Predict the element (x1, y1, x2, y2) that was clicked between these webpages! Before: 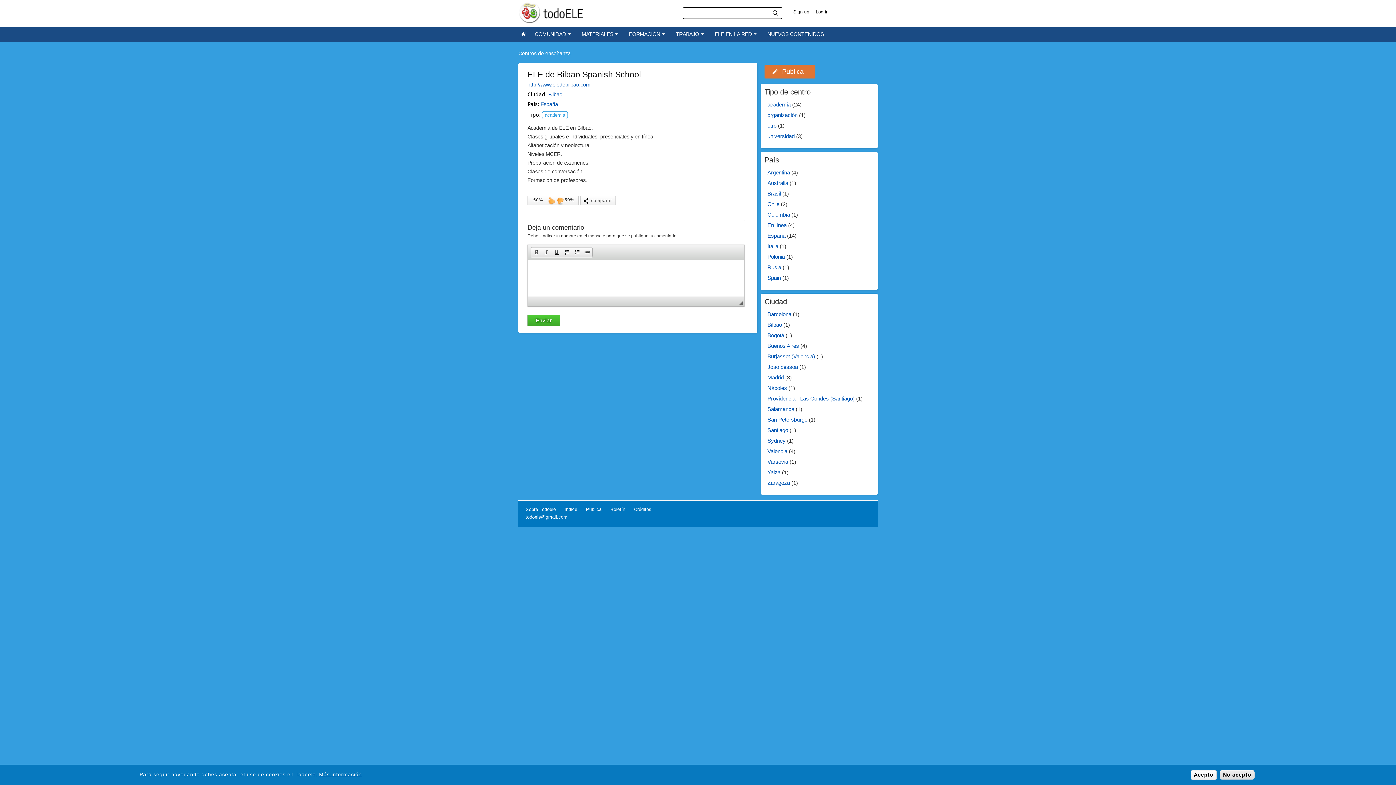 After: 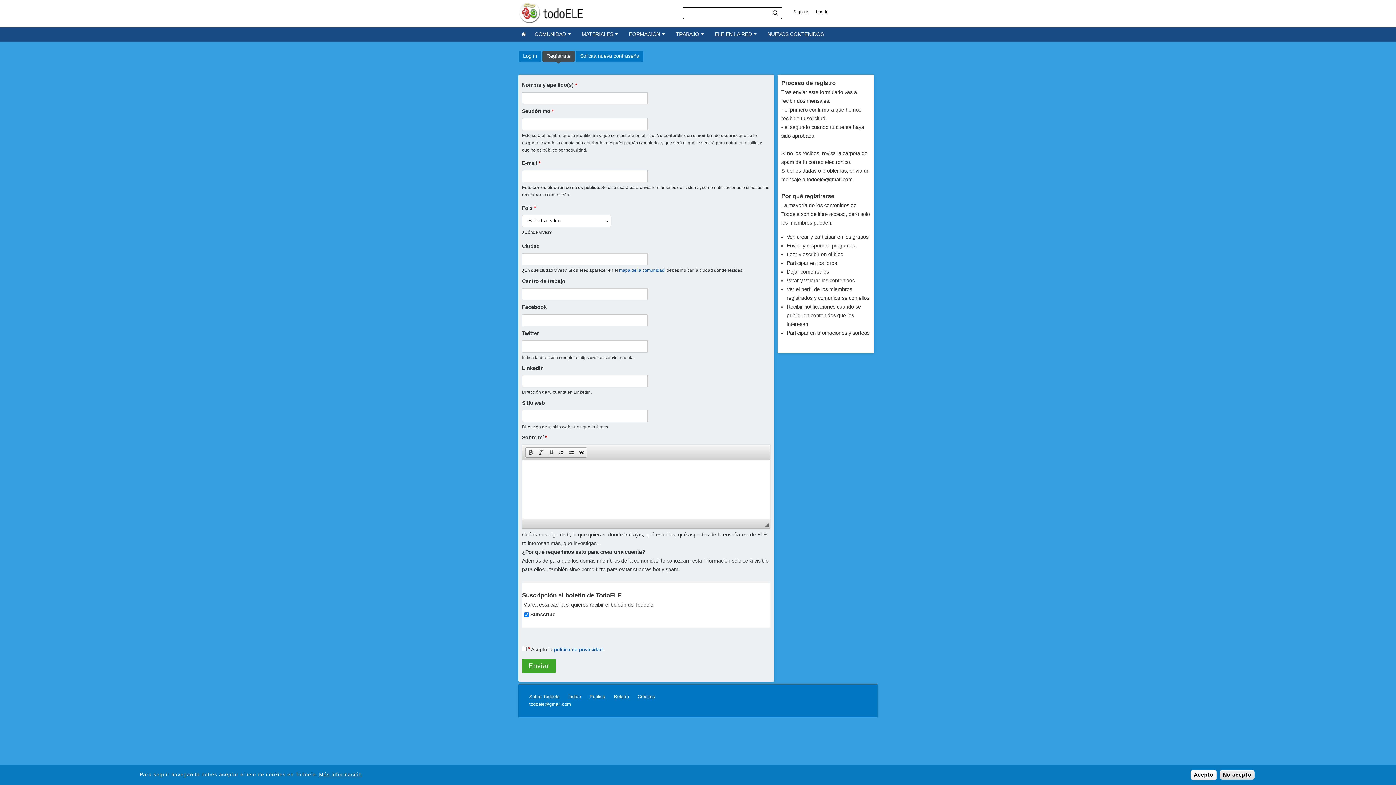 Action: bbox: (793, 9, 809, 14) label: Sign up